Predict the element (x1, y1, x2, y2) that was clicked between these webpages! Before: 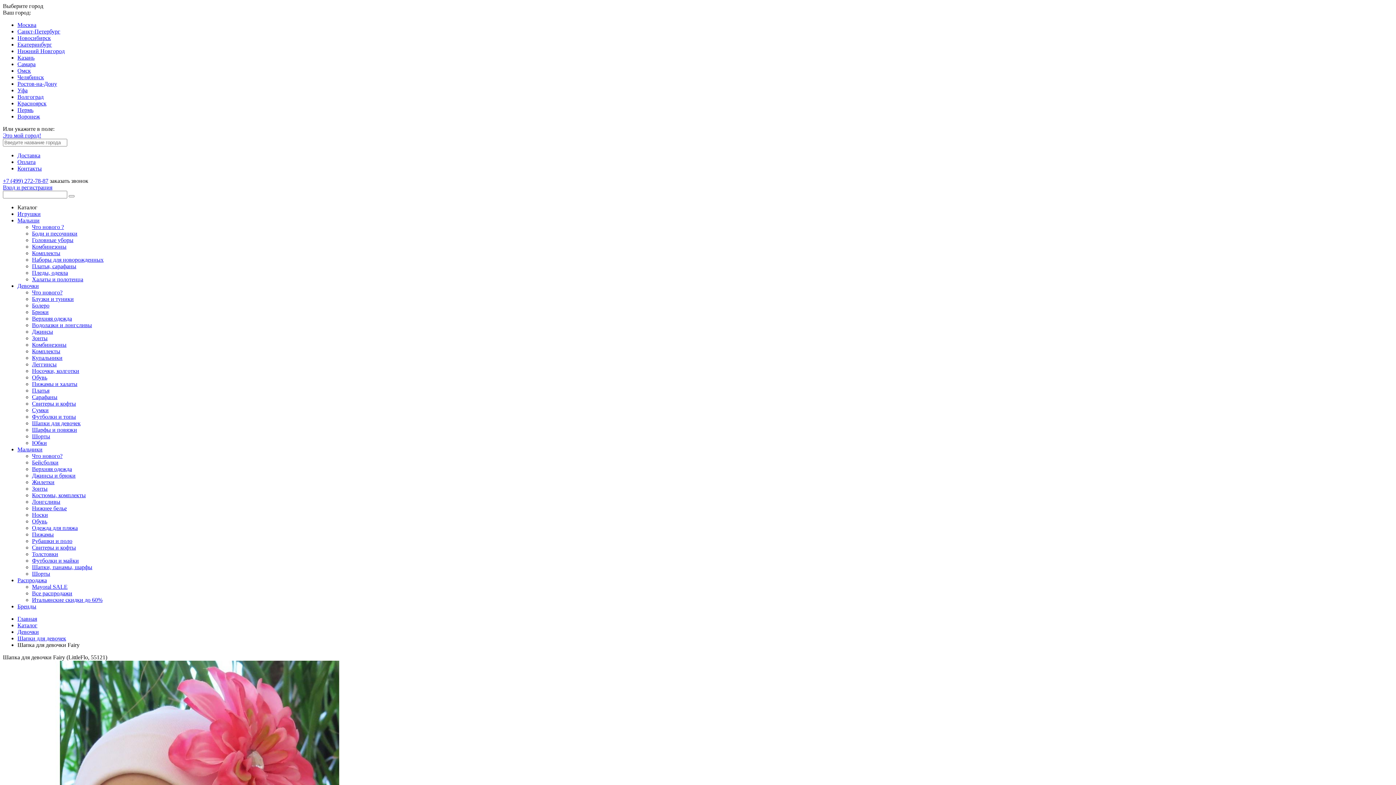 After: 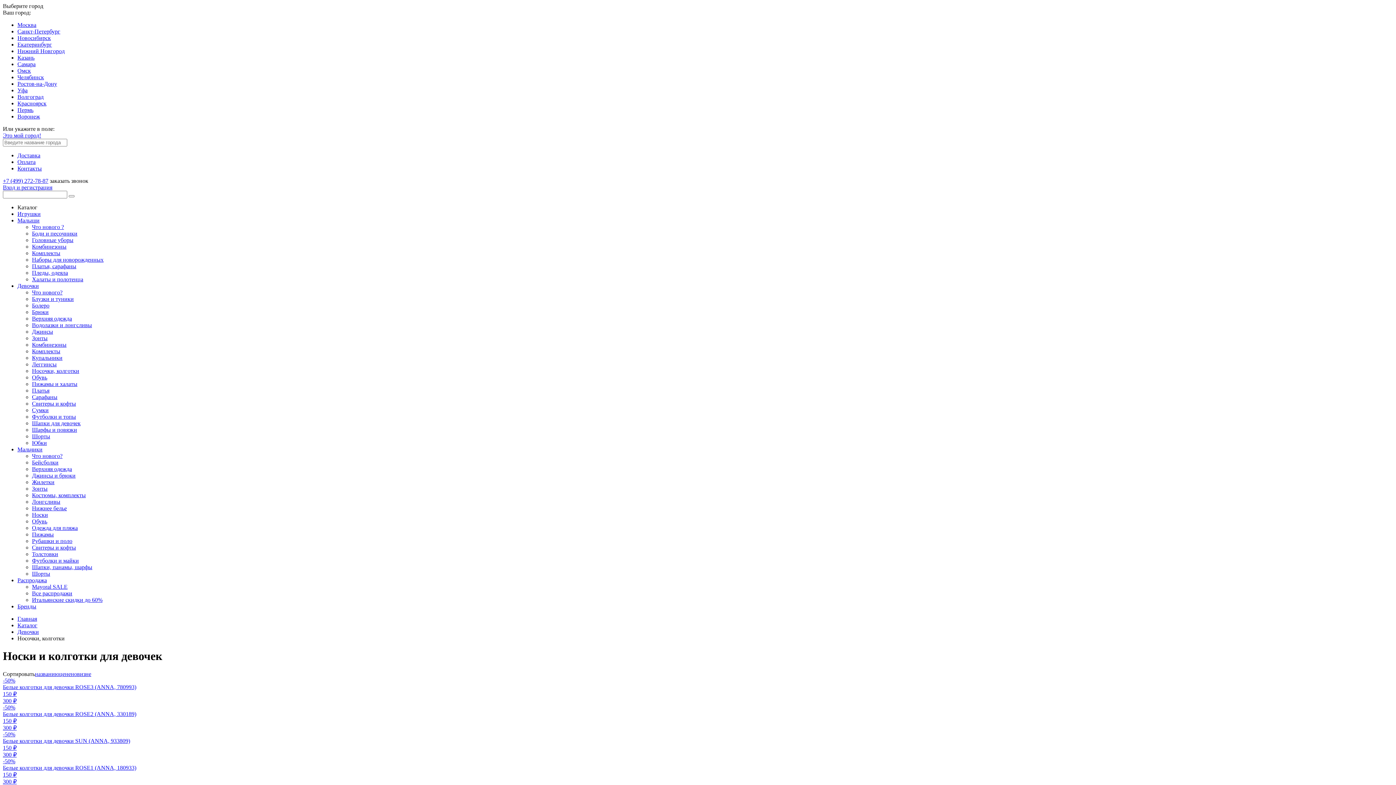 Action: bbox: (32, 368, 79, 374) label: Носочки, колготки